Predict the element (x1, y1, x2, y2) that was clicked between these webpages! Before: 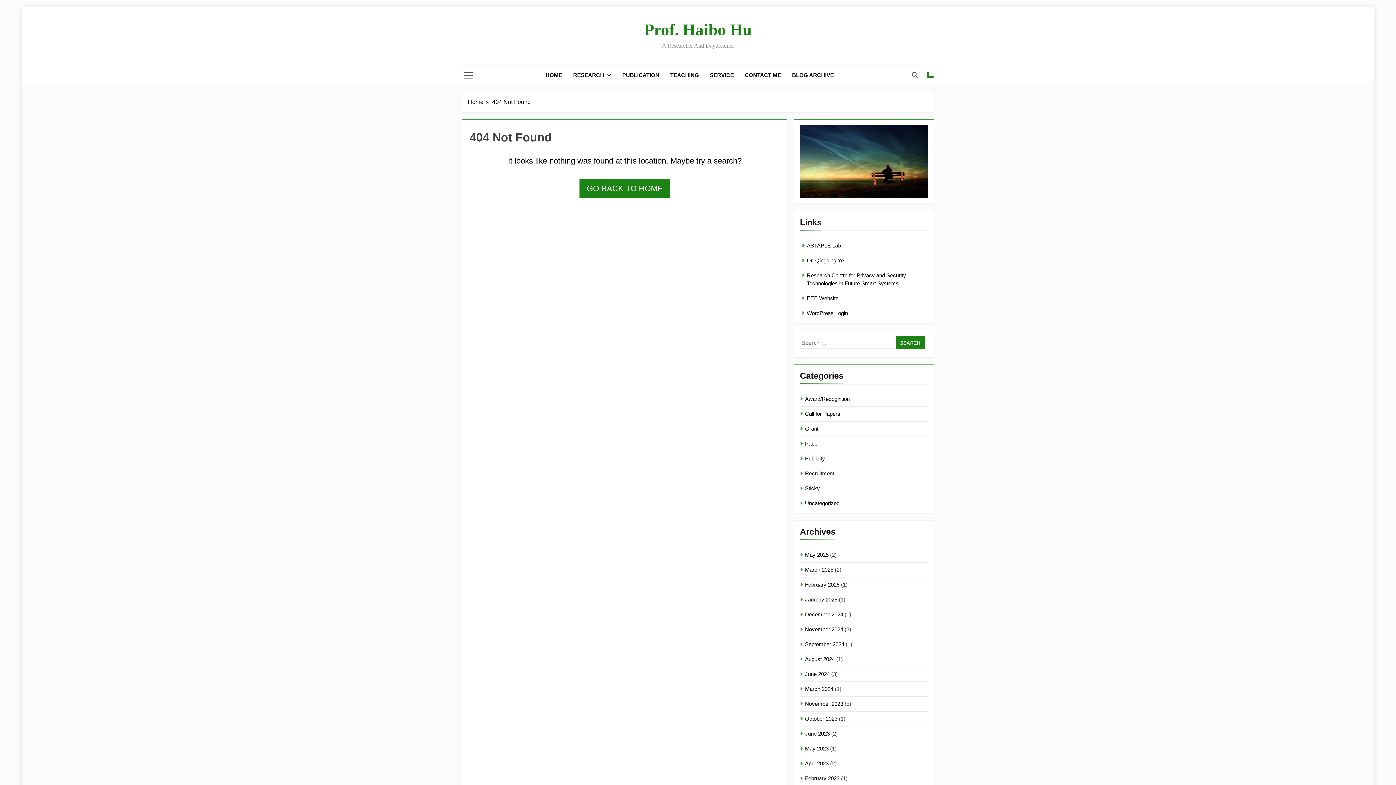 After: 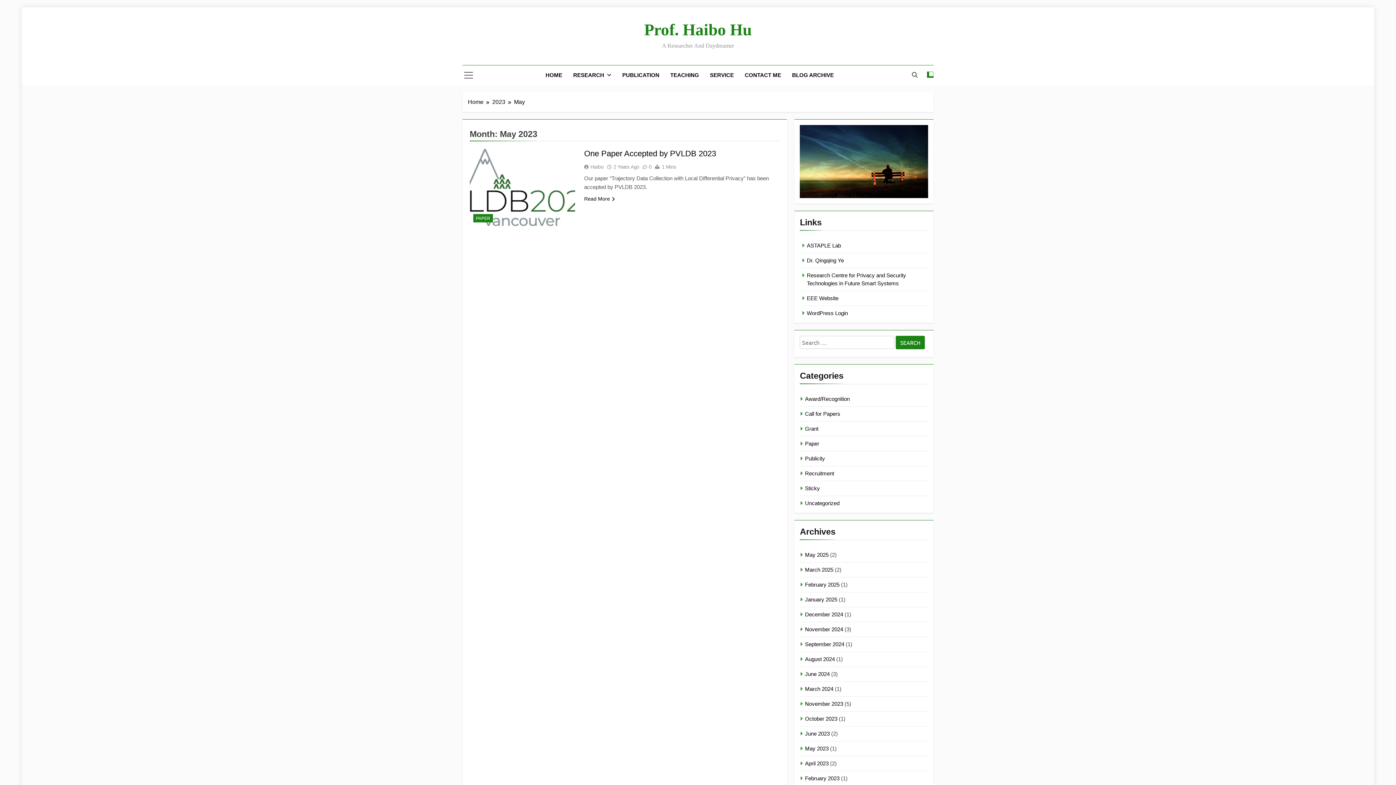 Action: bbox: (805, 745, 828, 752) label: May 2023